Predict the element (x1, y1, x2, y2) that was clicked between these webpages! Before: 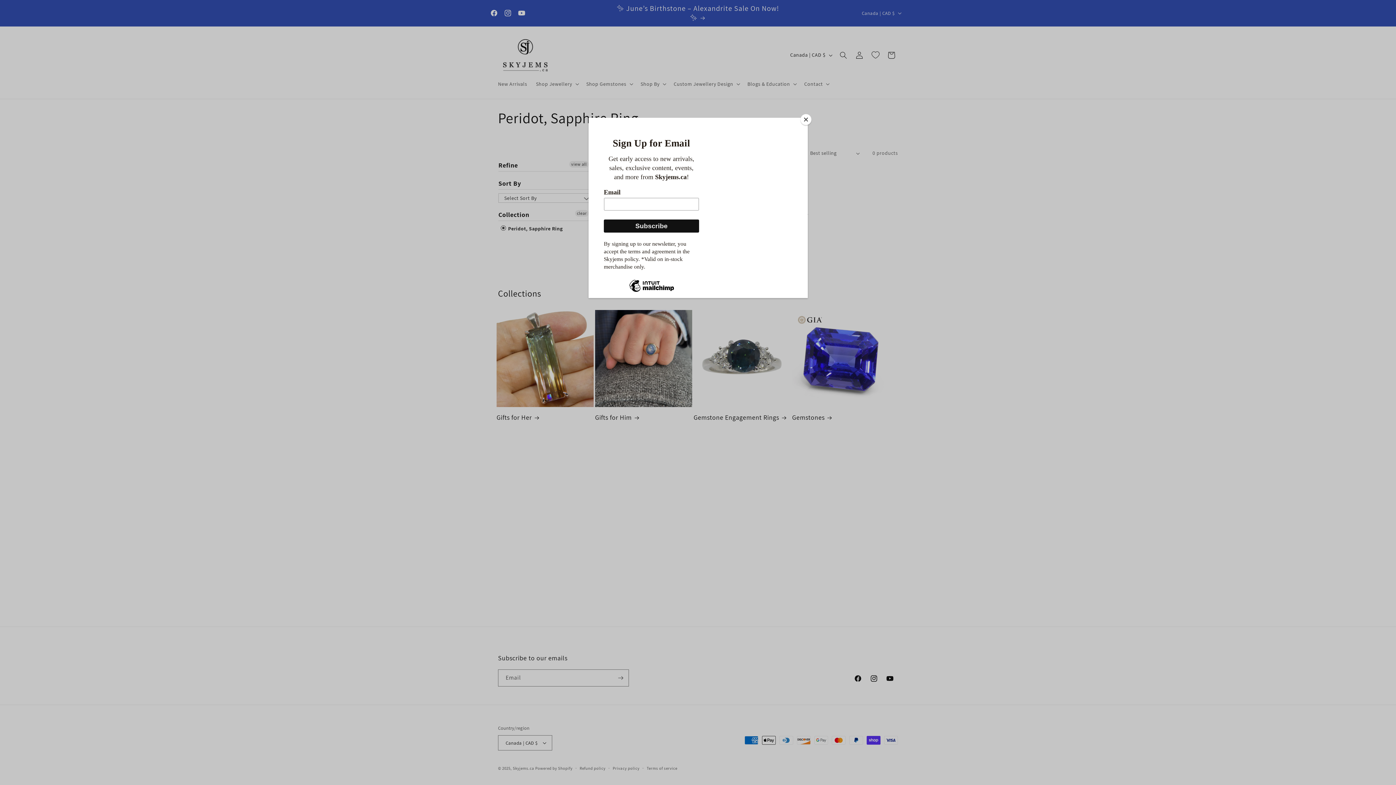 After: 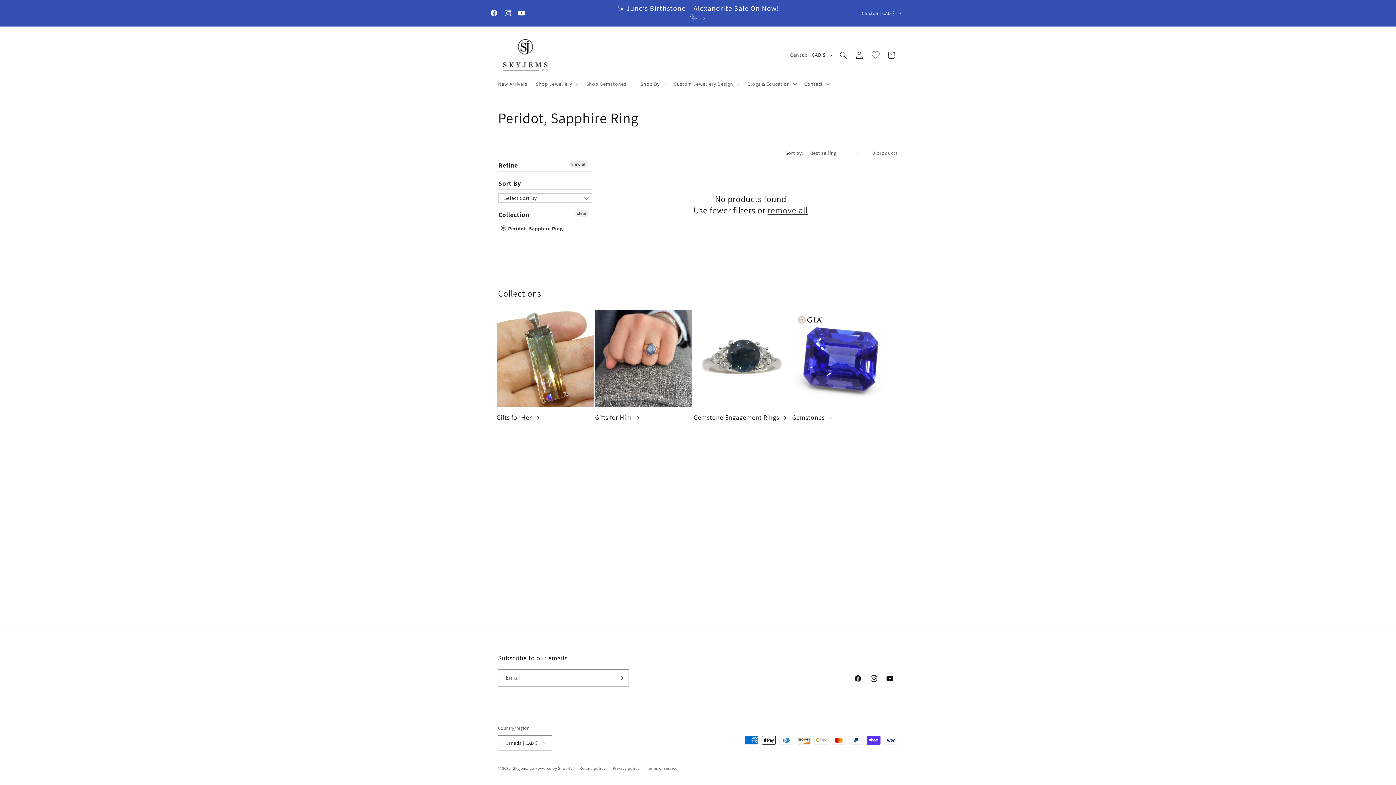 Action: bbox: (800, 114, 811, 125) label: Close